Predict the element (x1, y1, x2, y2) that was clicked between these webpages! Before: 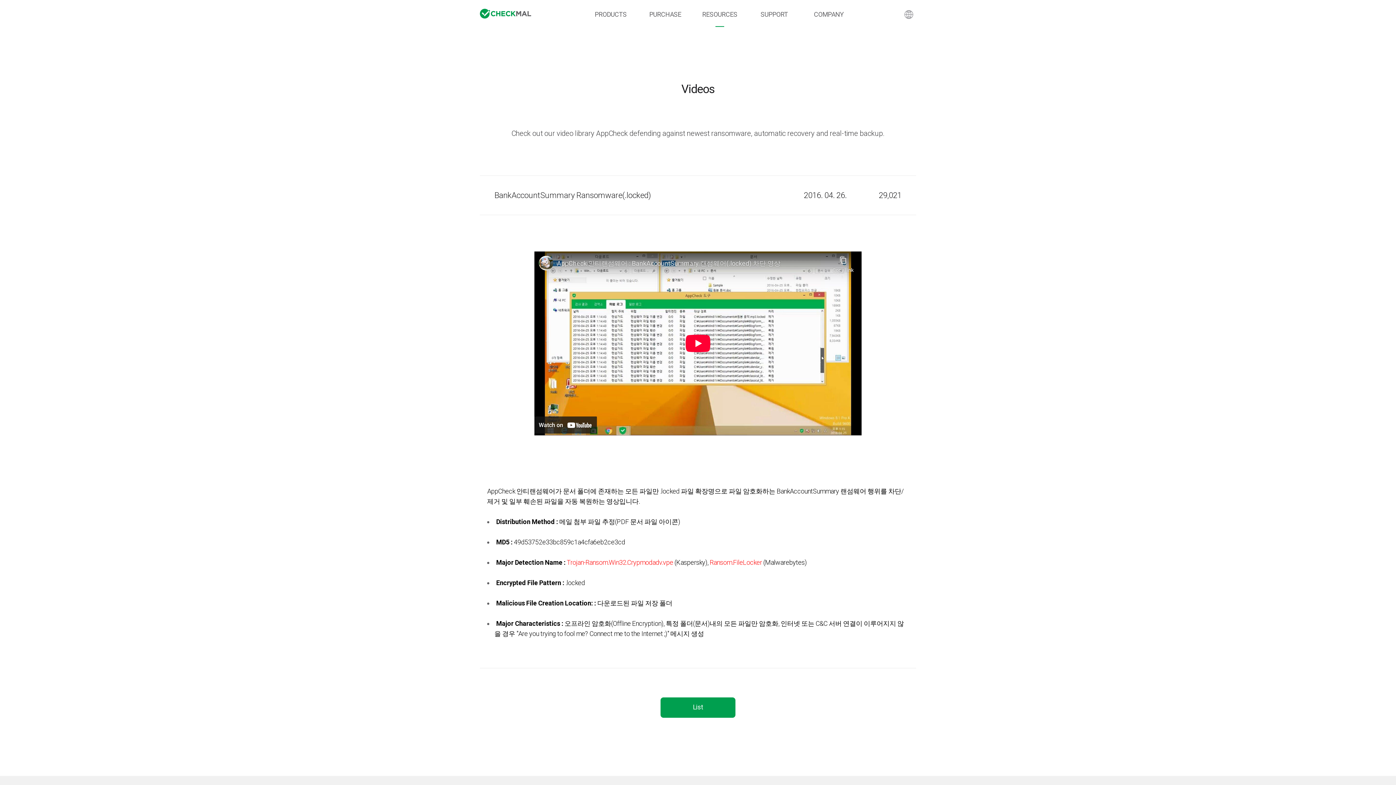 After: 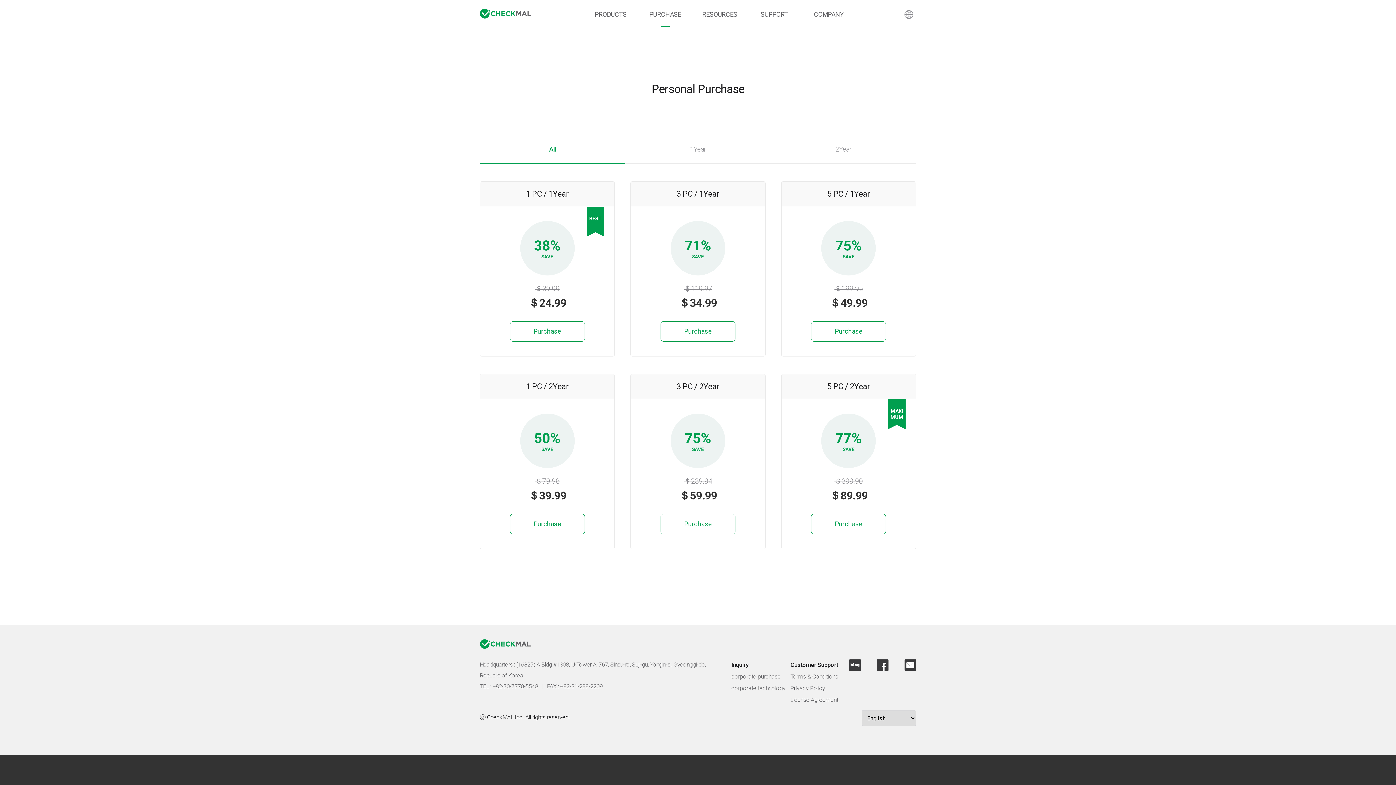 Action: label: PURCHASE bbox: (638, 0, 692, 26)